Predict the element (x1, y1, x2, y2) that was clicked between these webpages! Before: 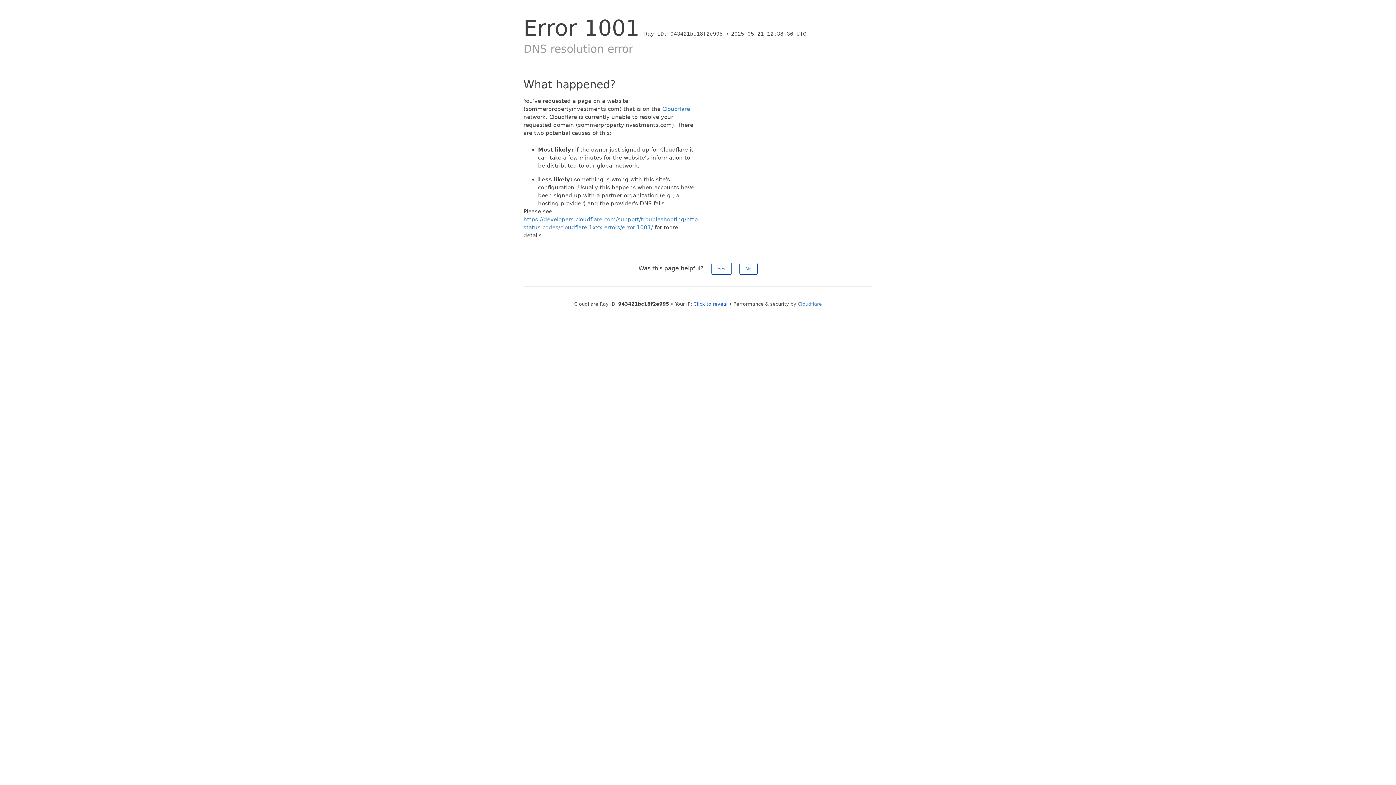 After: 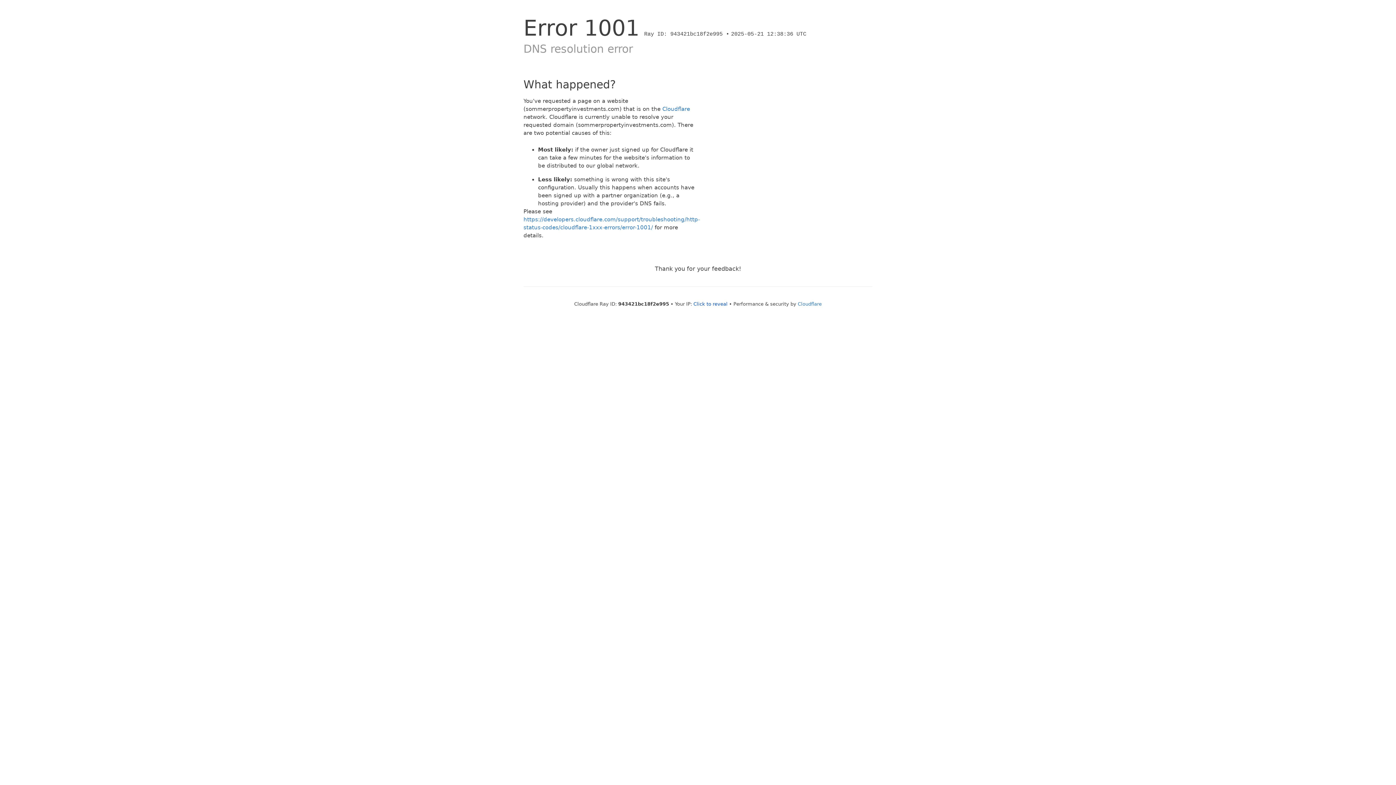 Action: bbox: (739, 262, 757, 274) label: No